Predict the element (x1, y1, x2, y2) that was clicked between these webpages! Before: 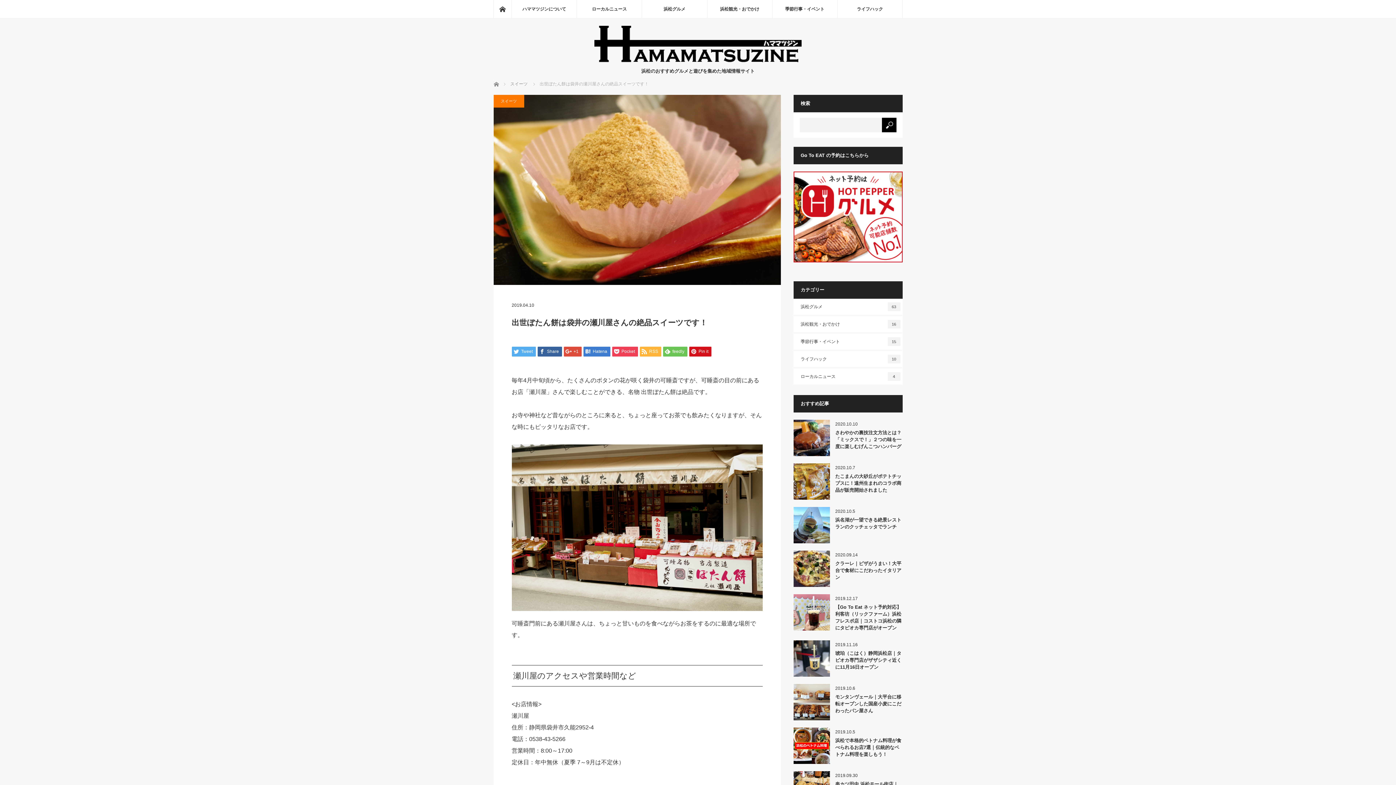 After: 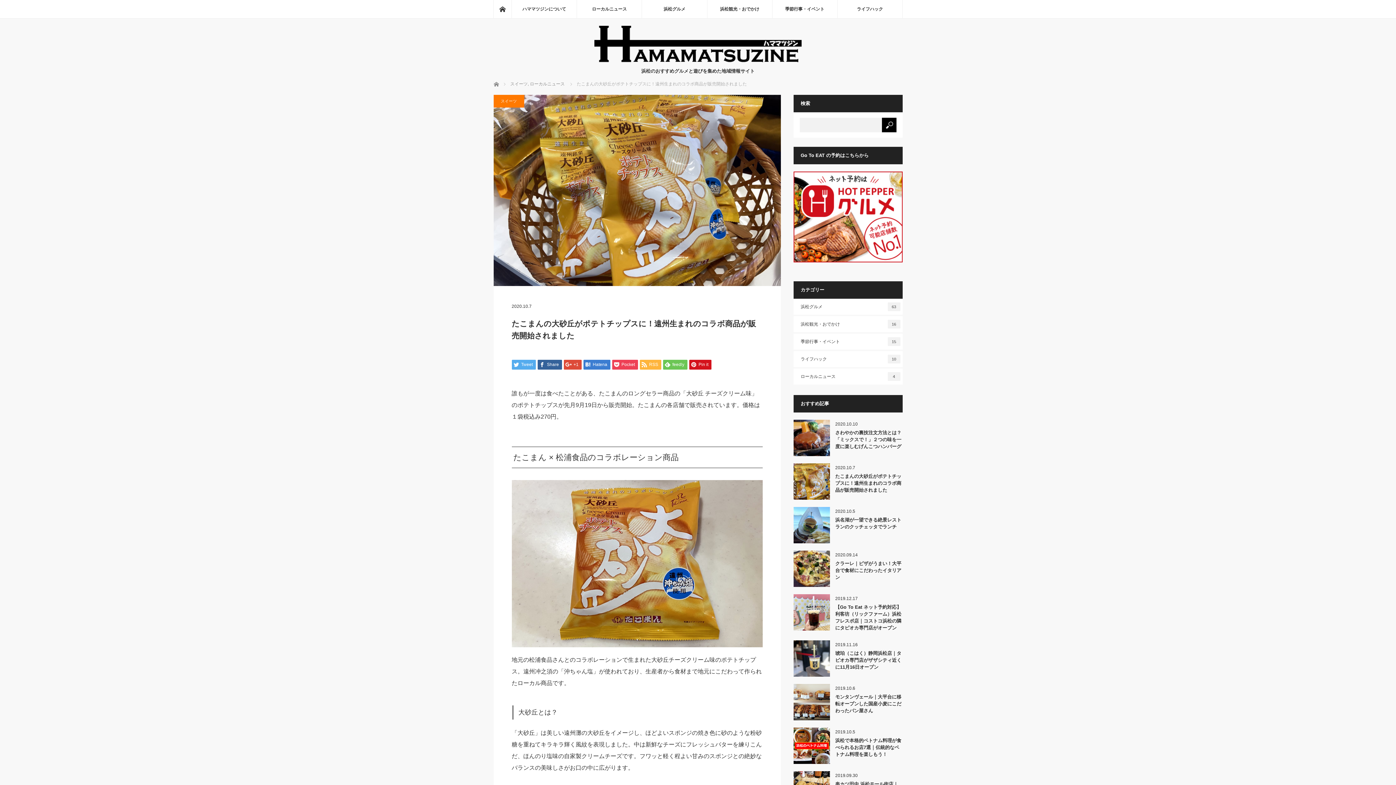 Action: bbox: (793, 463, 830, 500)